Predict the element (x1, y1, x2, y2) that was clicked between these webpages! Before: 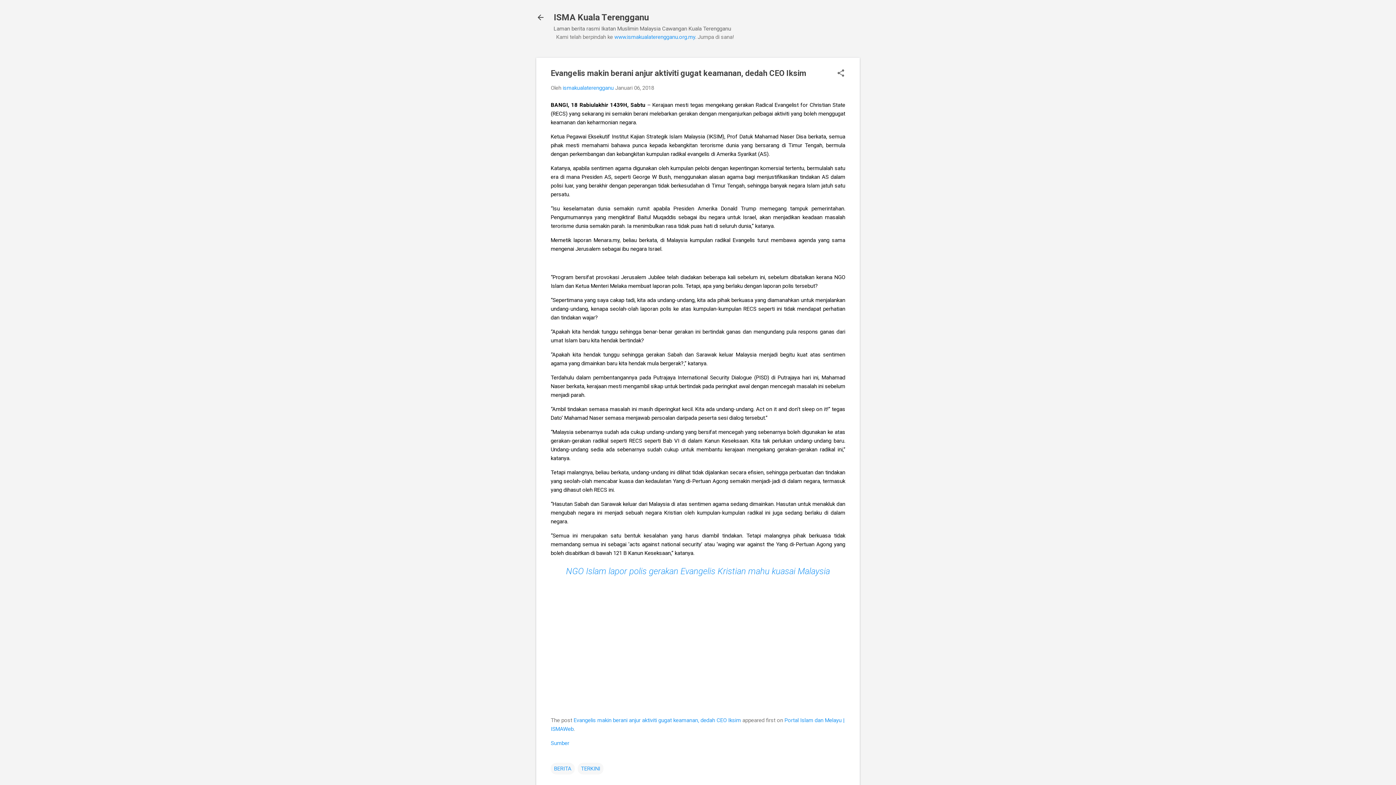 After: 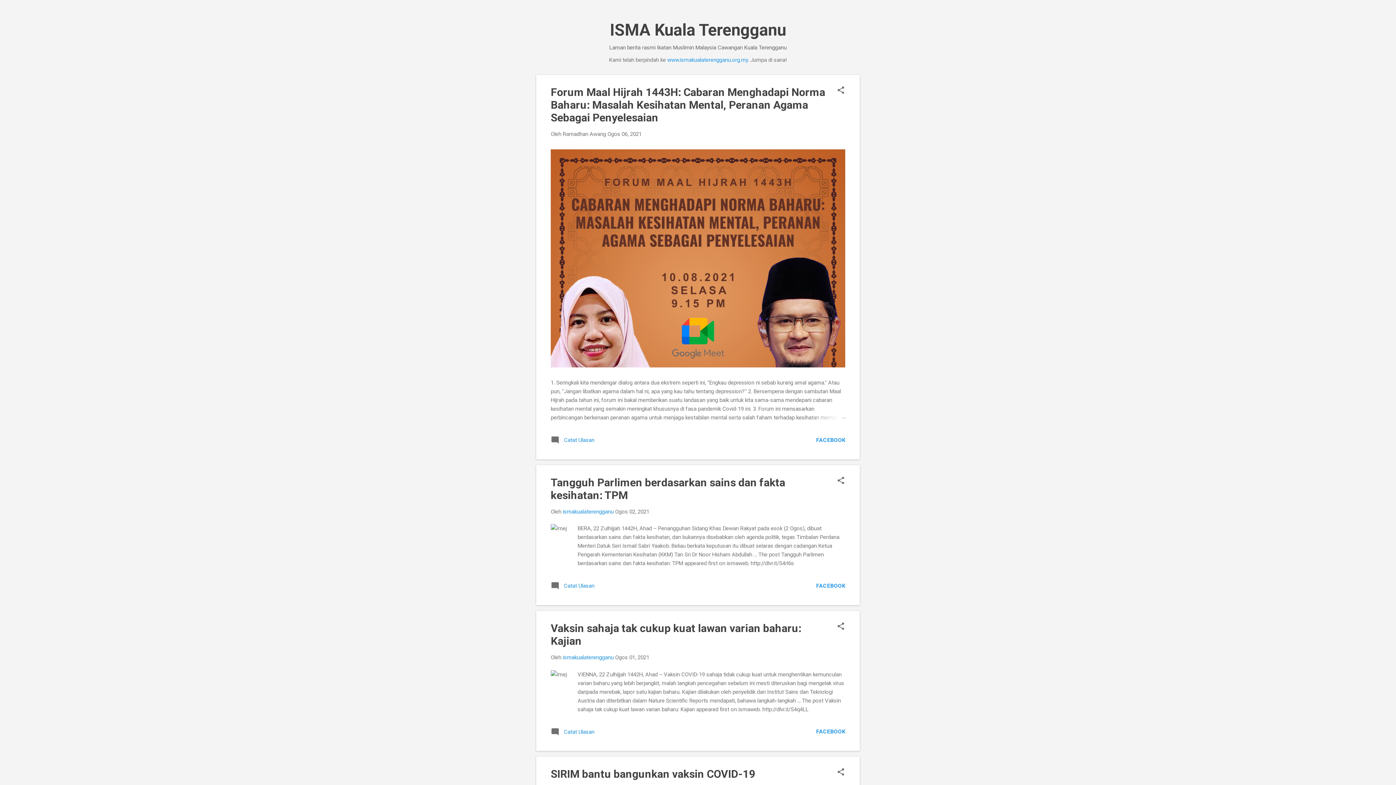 Action: bbox: (553, 12, 649, 22) label: ISMA Kuala Terengganu